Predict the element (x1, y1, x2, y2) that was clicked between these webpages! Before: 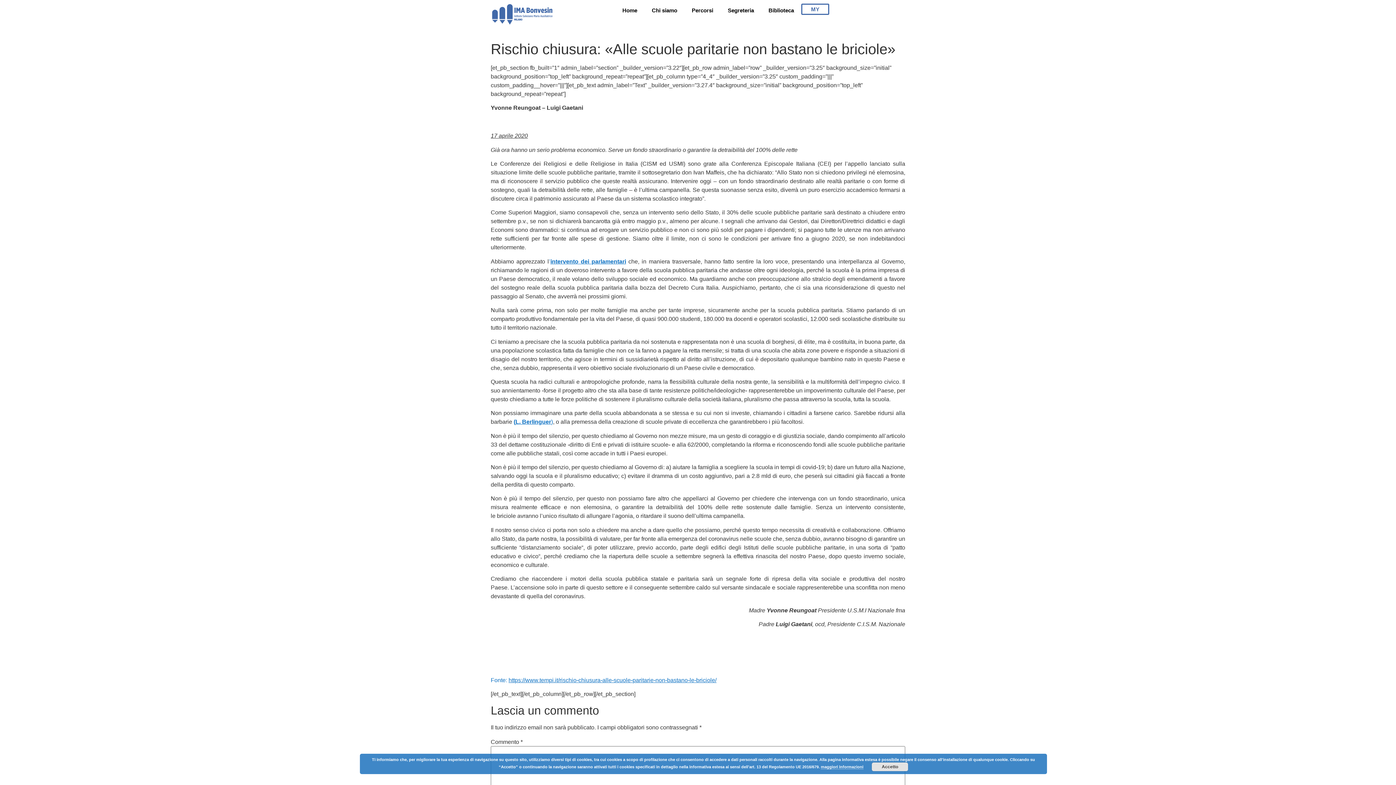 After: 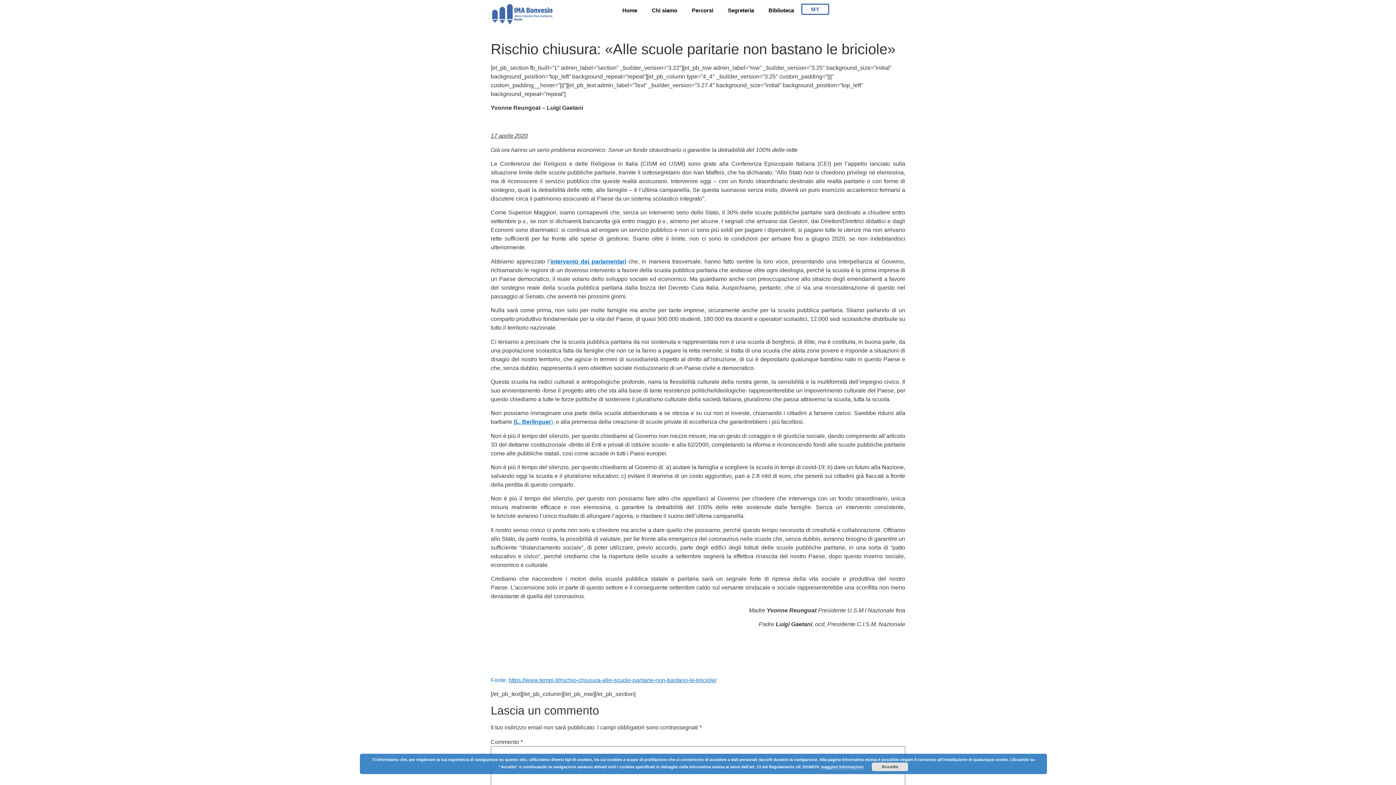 Action: bbox: (821, 765, 863, 769) label: maggiori informazioni